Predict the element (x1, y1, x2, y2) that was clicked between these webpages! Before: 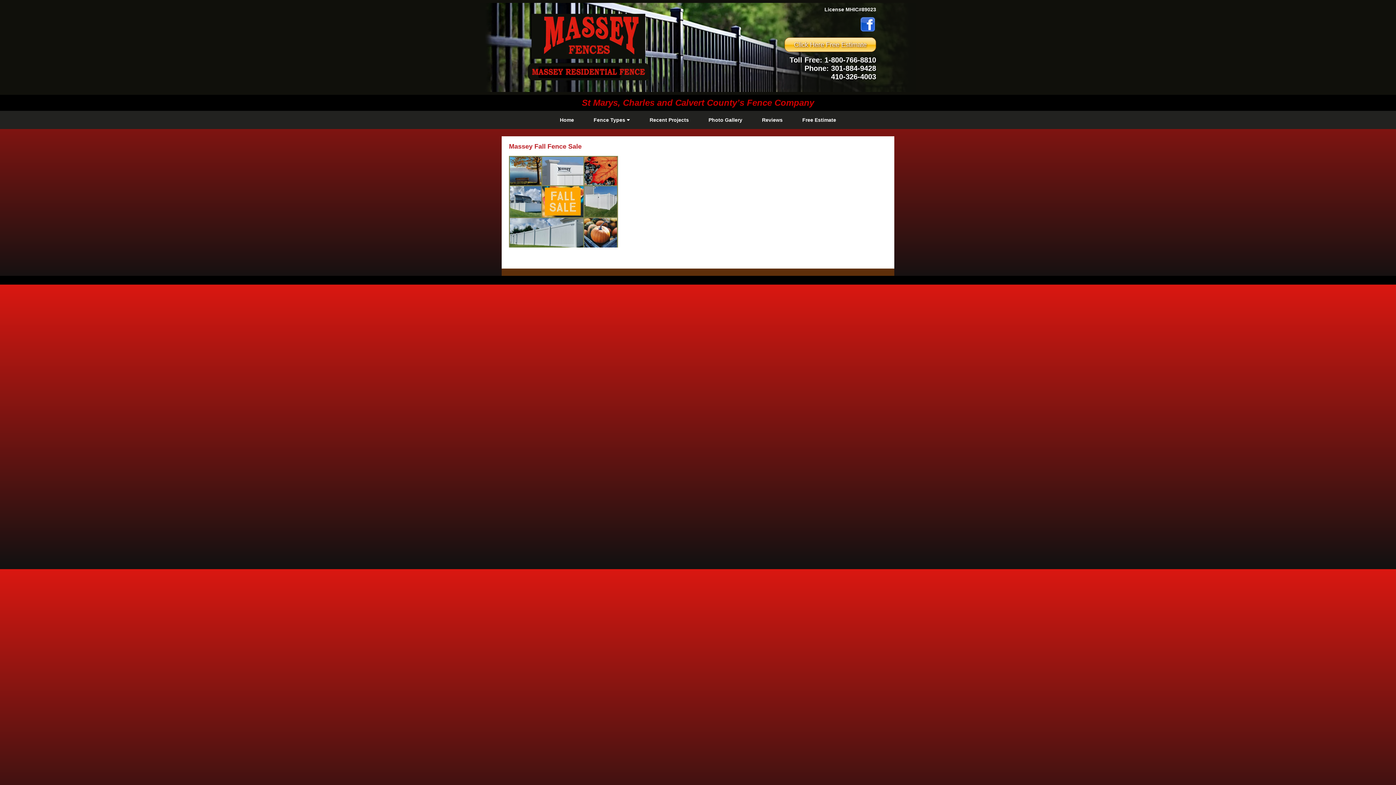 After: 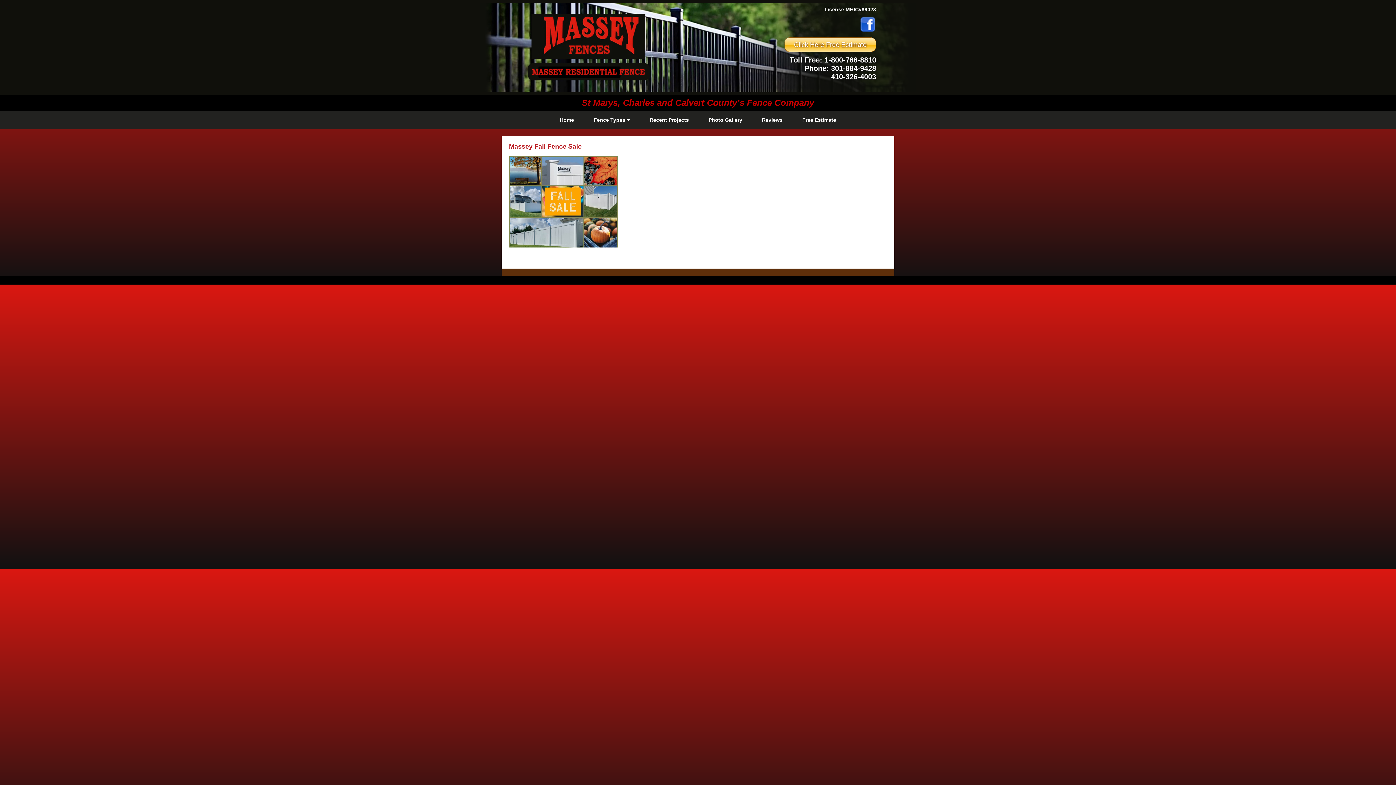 Action: label: 301-884-9428 bbox: (831, 64, 876, 72)